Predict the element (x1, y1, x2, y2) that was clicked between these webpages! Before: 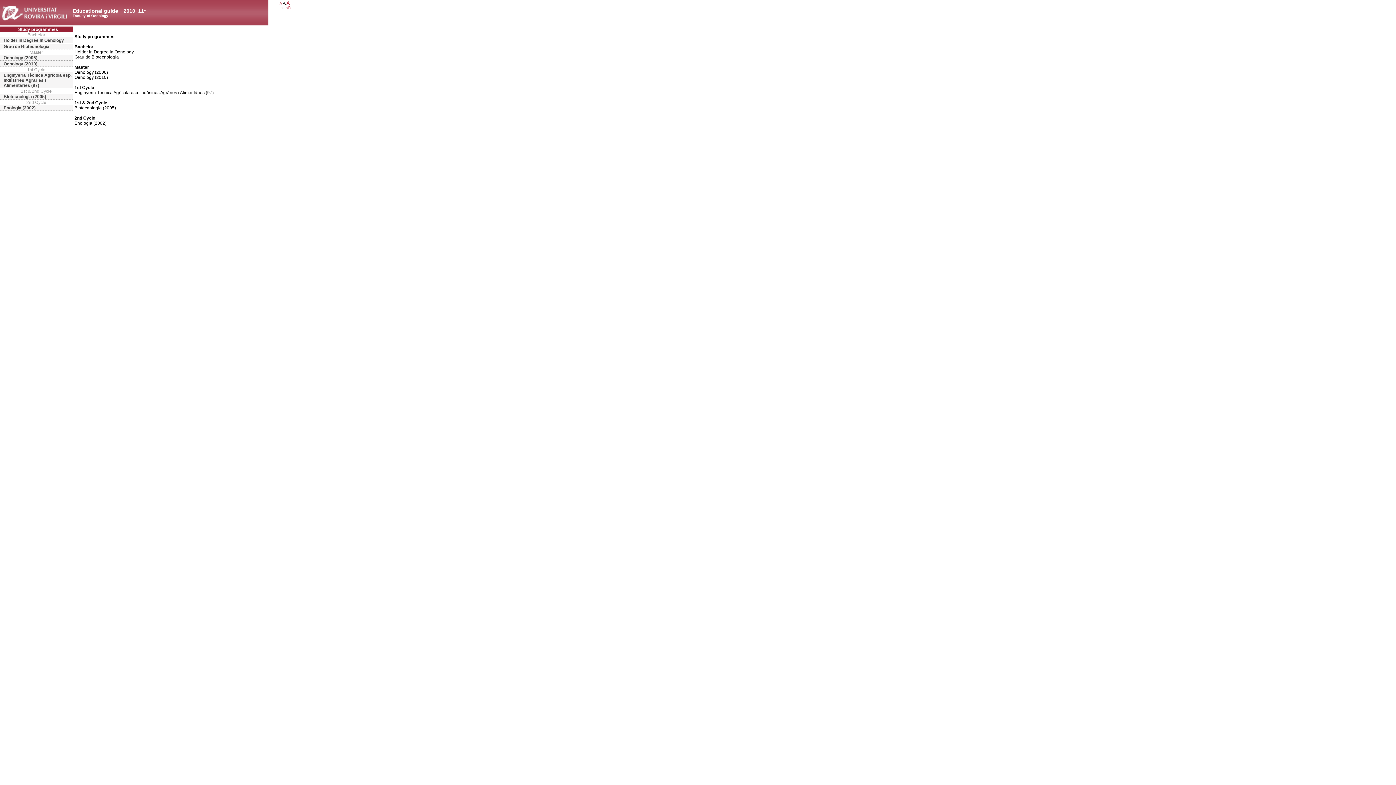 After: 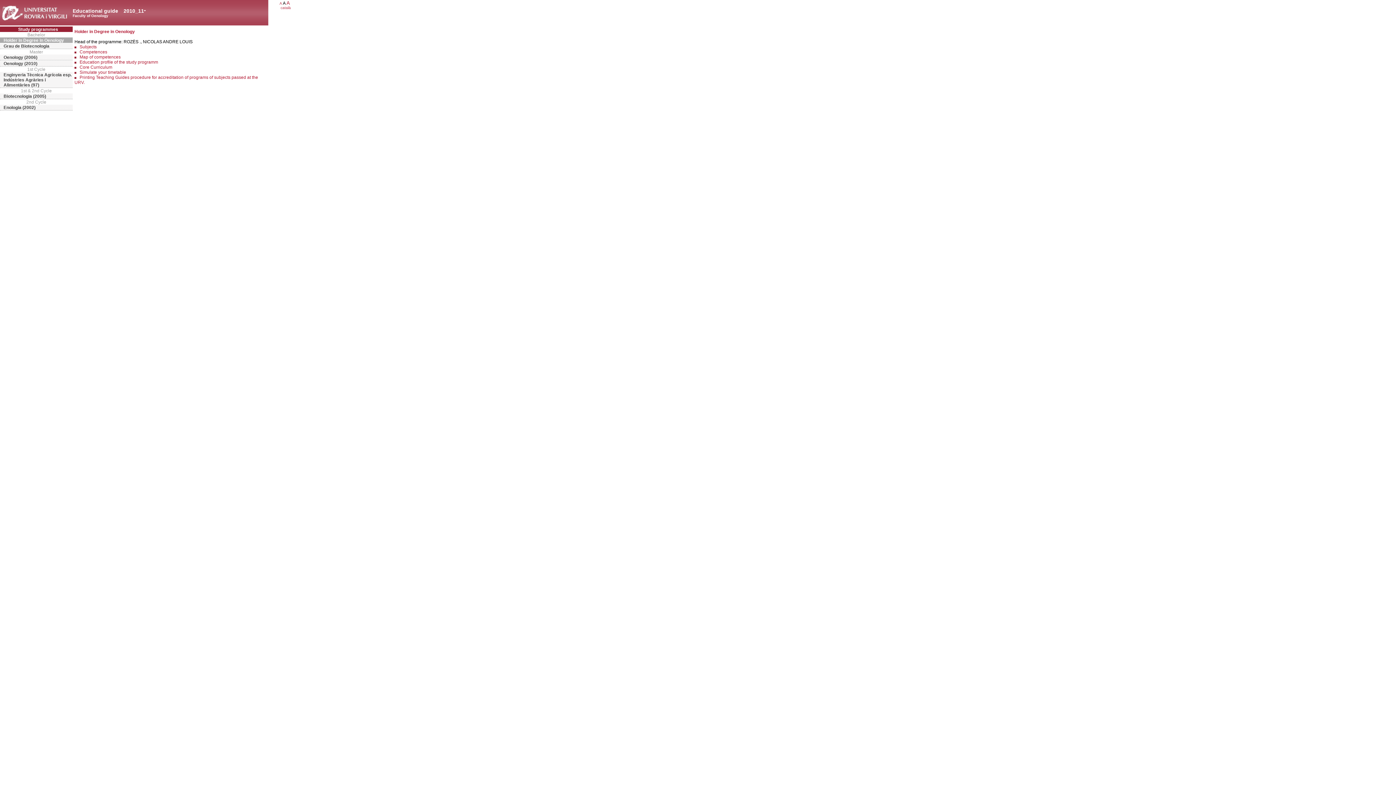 Action: label: Holder in Degree in Oenology bbox: (0, 37, 72, 43)